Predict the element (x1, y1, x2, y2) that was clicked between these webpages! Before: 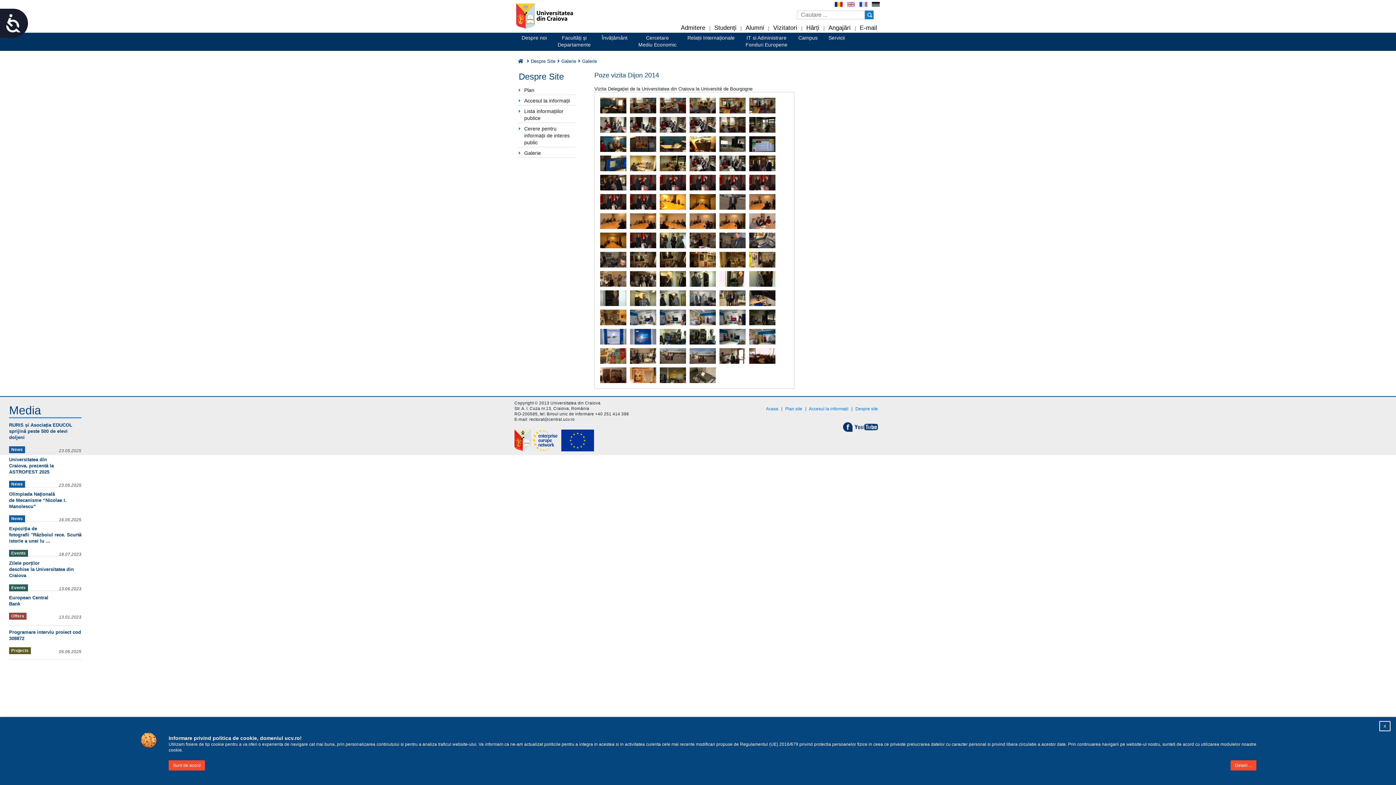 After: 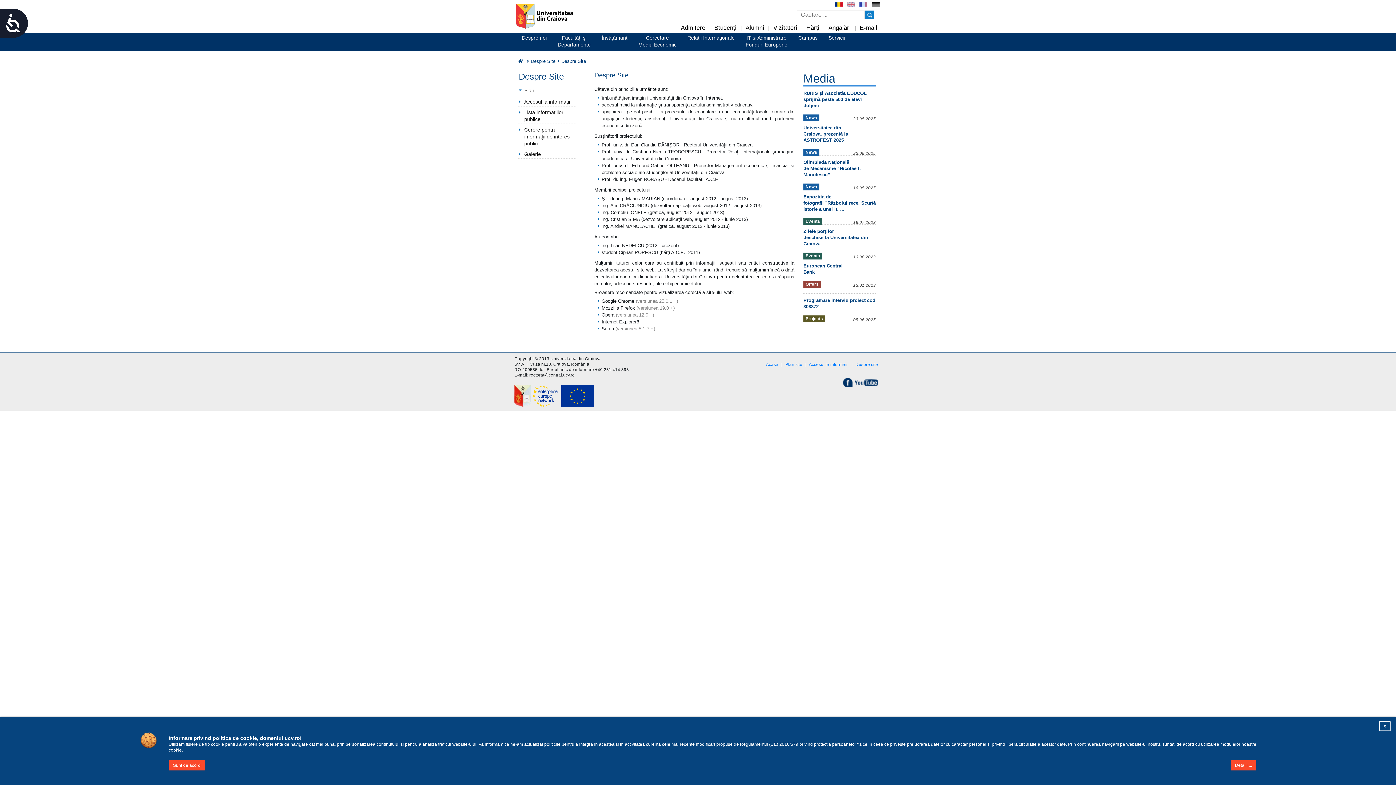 Action: bbox: (855, 406, 878, 411) label: Despre site